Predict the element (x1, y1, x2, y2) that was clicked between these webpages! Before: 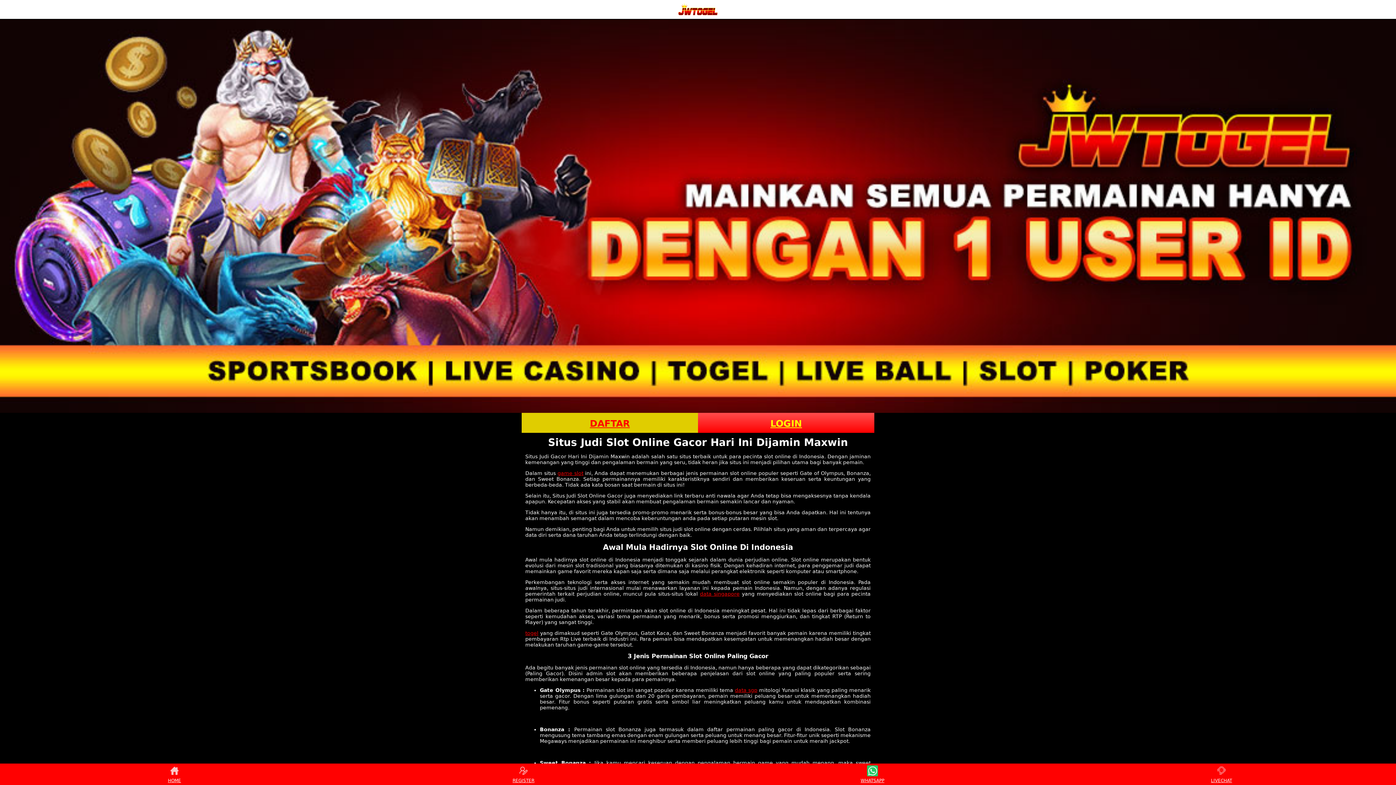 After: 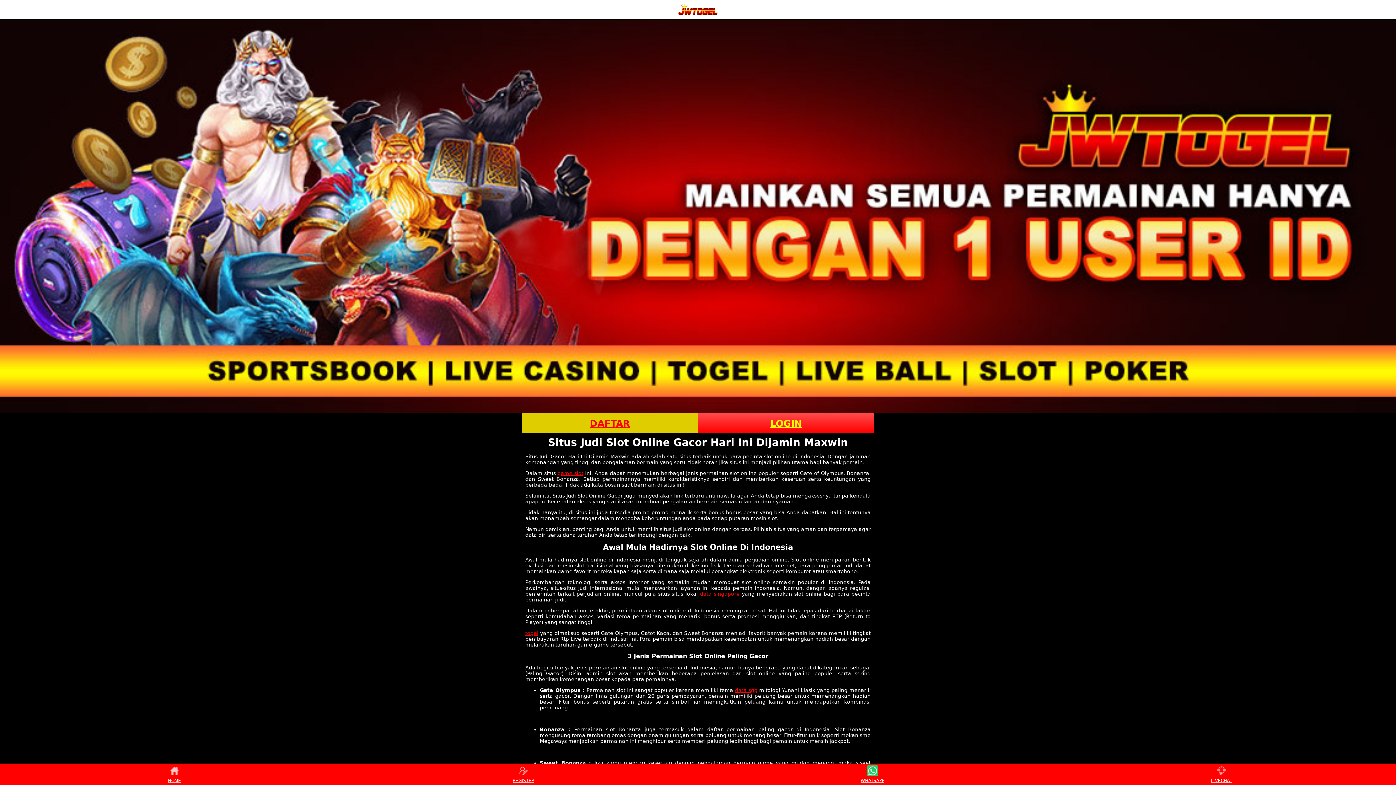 Action: bbox: (678, 3, 717, 15)